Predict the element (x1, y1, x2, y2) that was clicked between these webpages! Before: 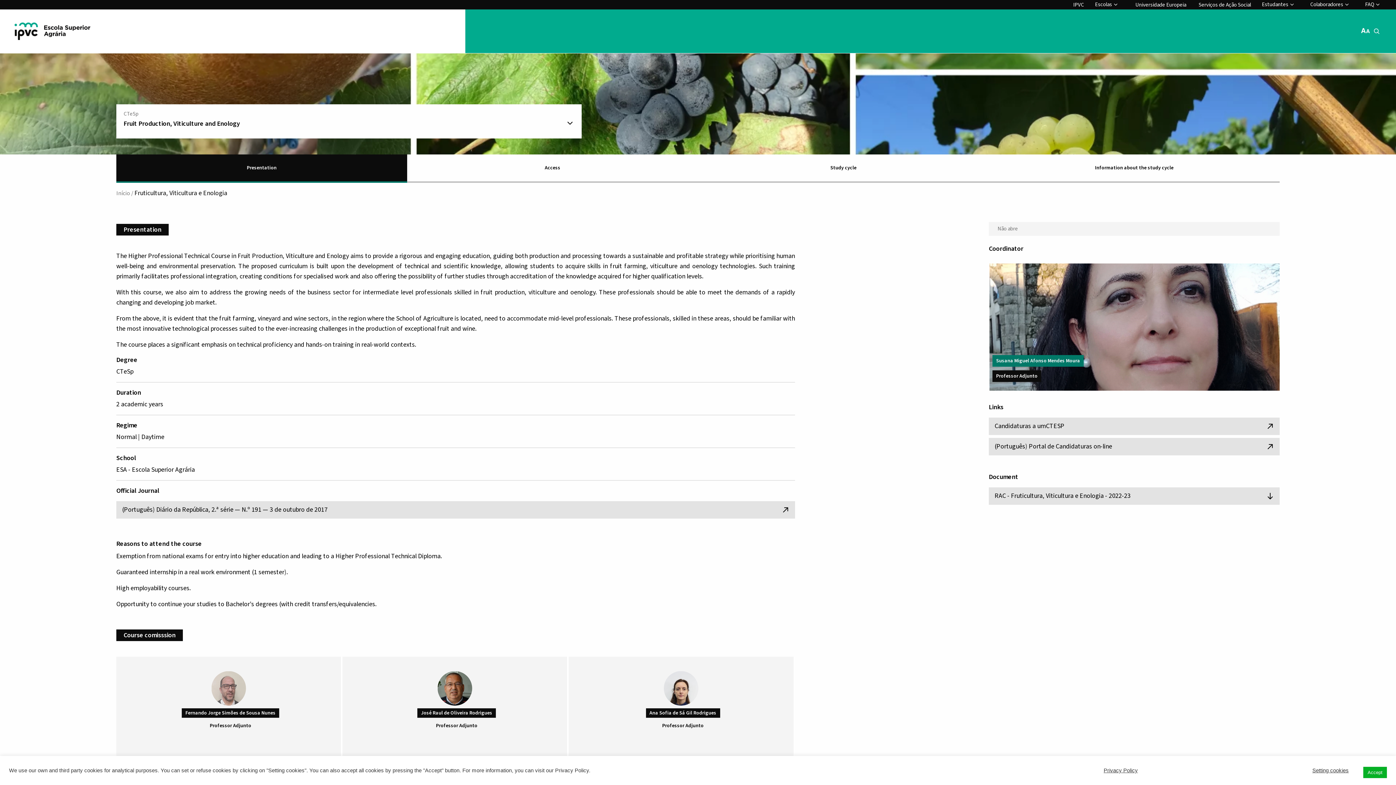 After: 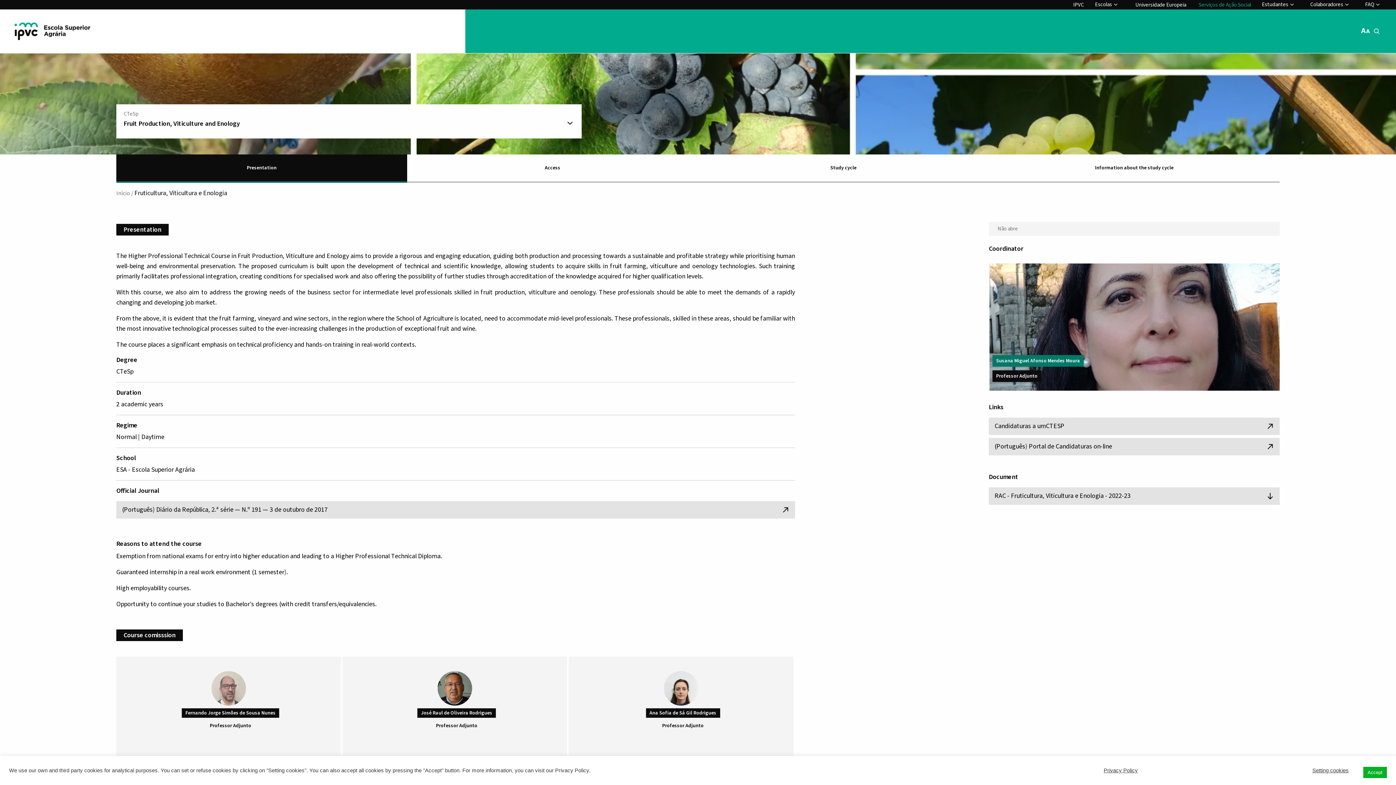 Action: bbox: (1198, 0, 1262, 9) label: Serviços de Ação Social